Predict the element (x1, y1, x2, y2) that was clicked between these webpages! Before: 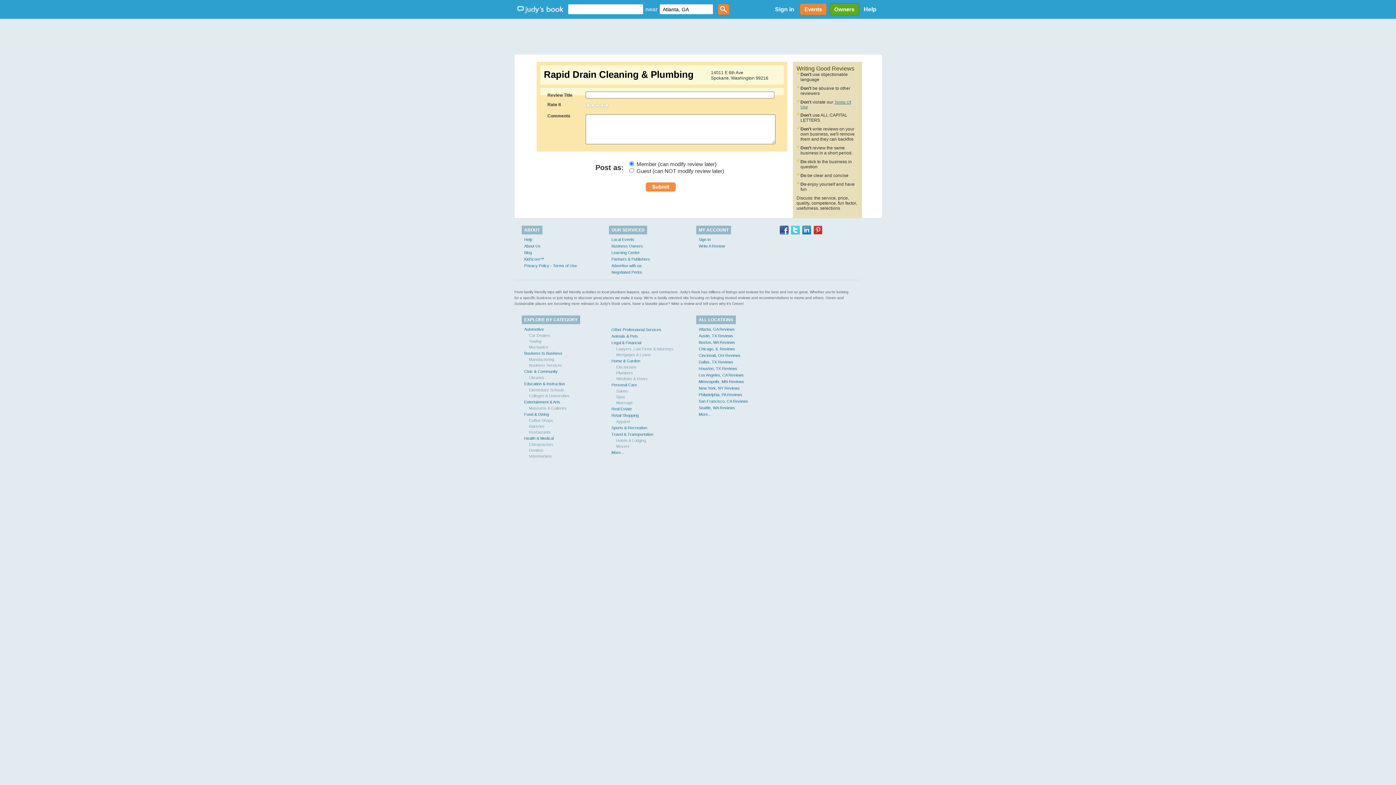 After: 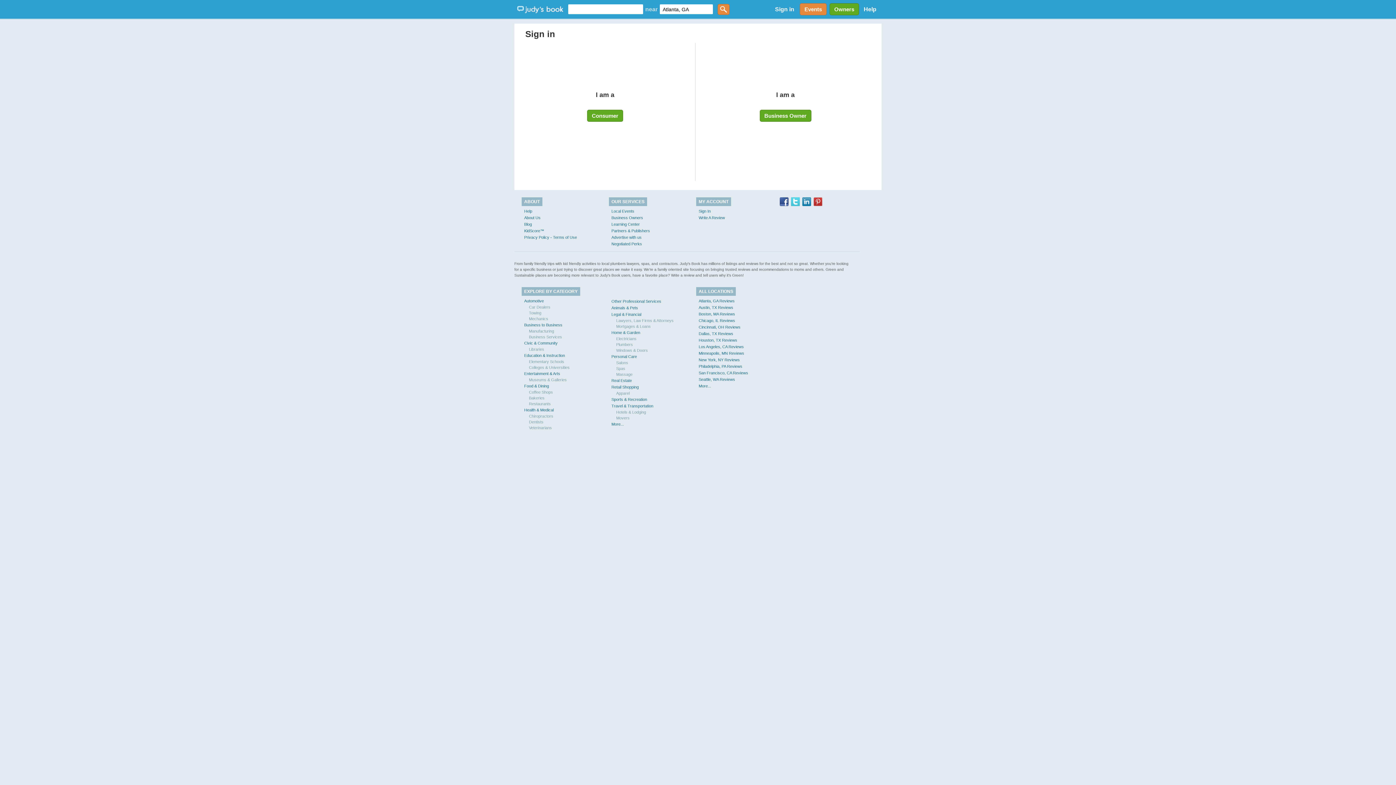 Action: label: Sign In bbox: (698, 237, 710, 241)